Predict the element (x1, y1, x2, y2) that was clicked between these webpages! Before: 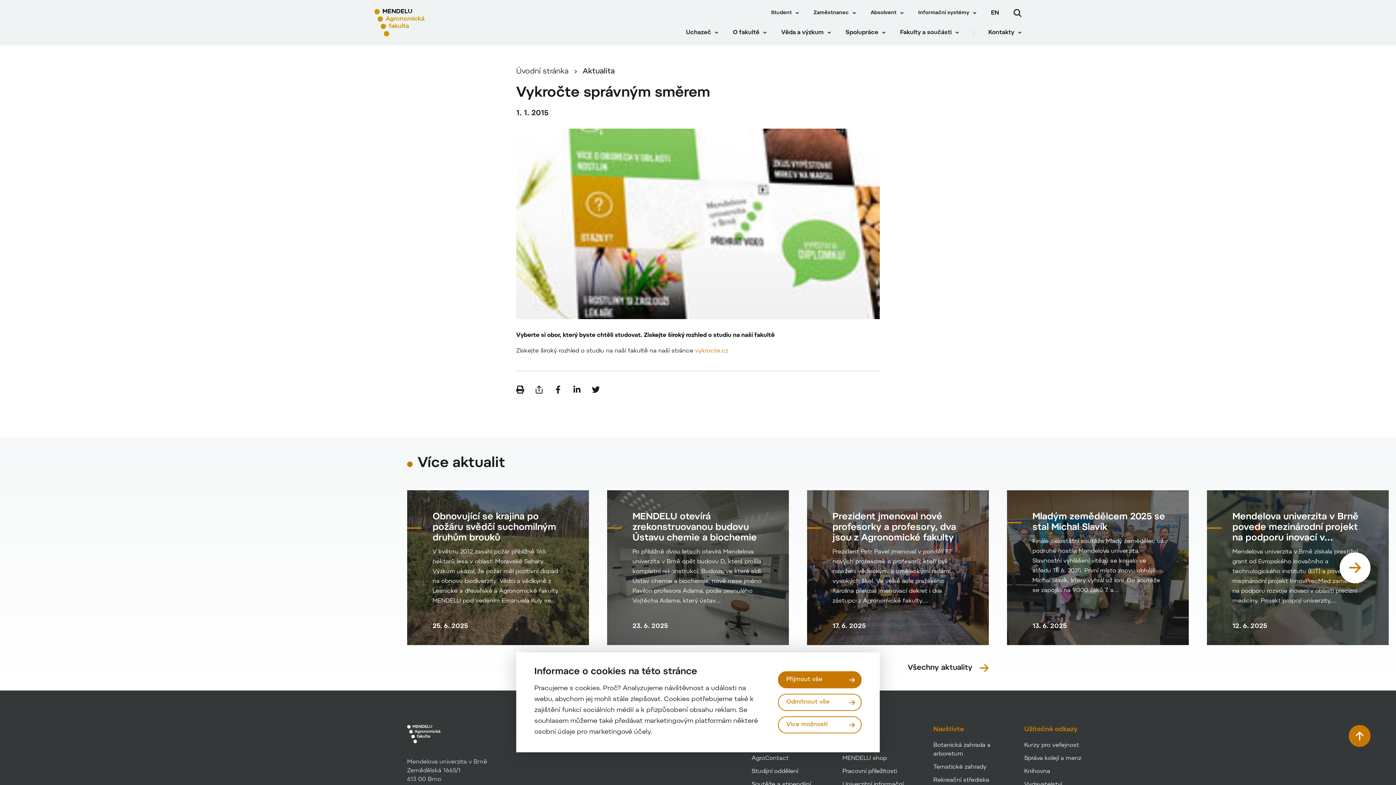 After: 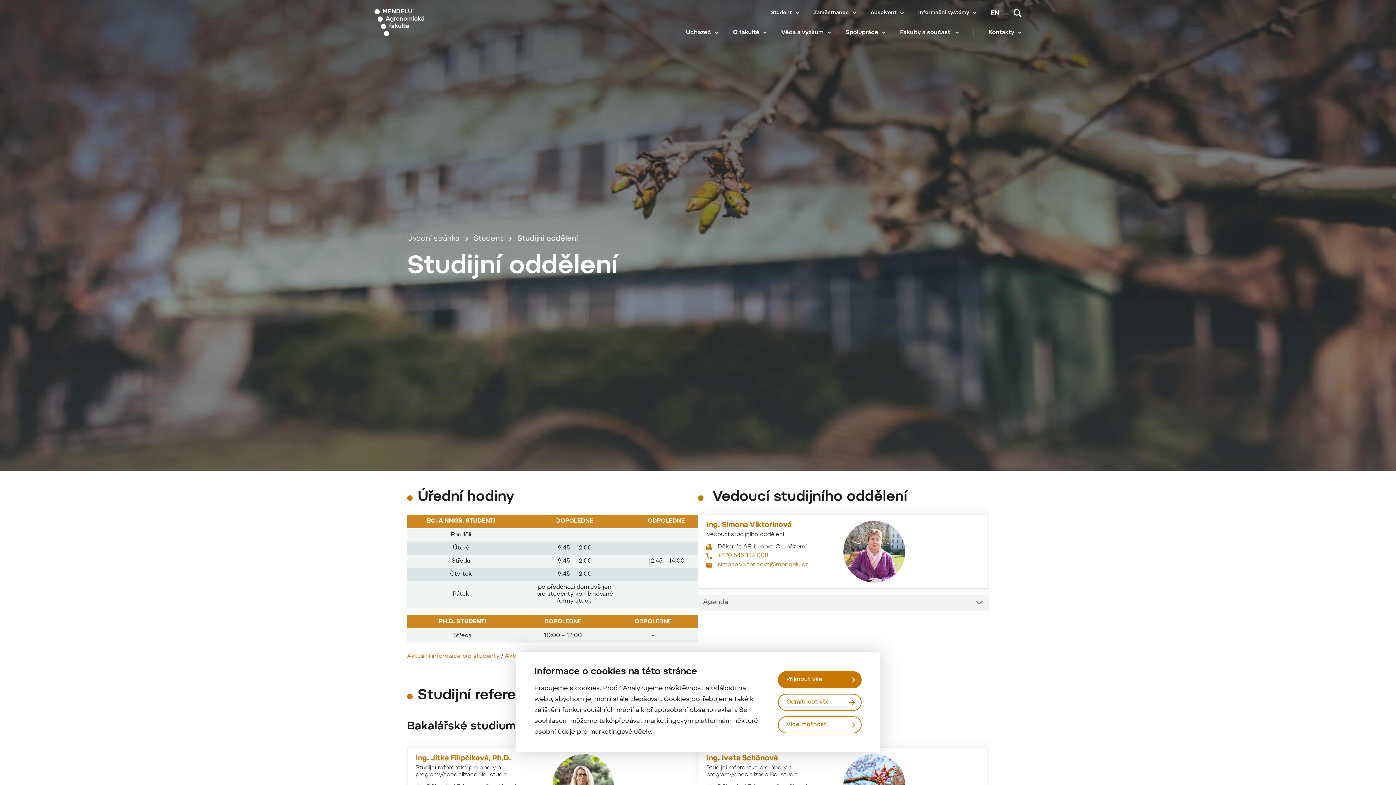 Action: bbox: (751, 767, 798, 776) label: Studijní oddělení